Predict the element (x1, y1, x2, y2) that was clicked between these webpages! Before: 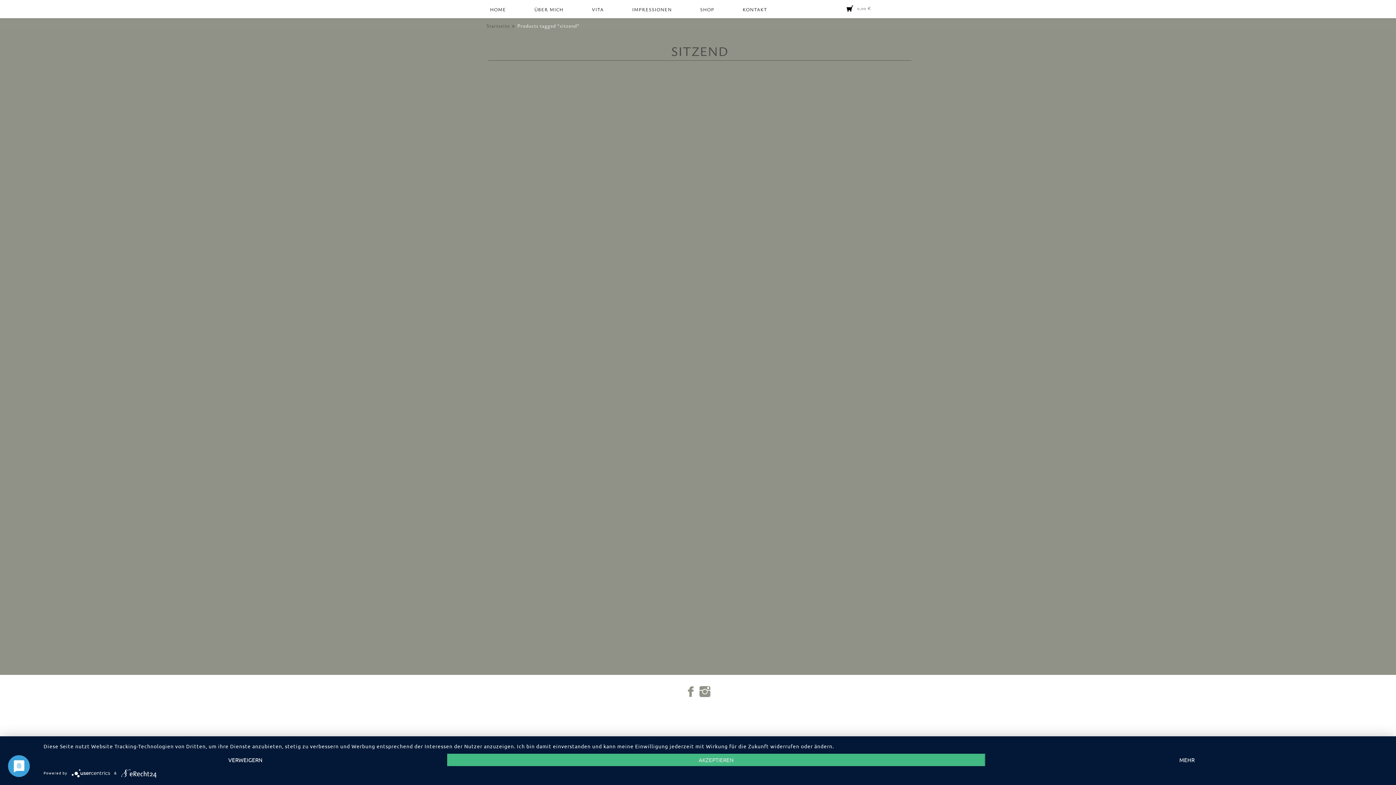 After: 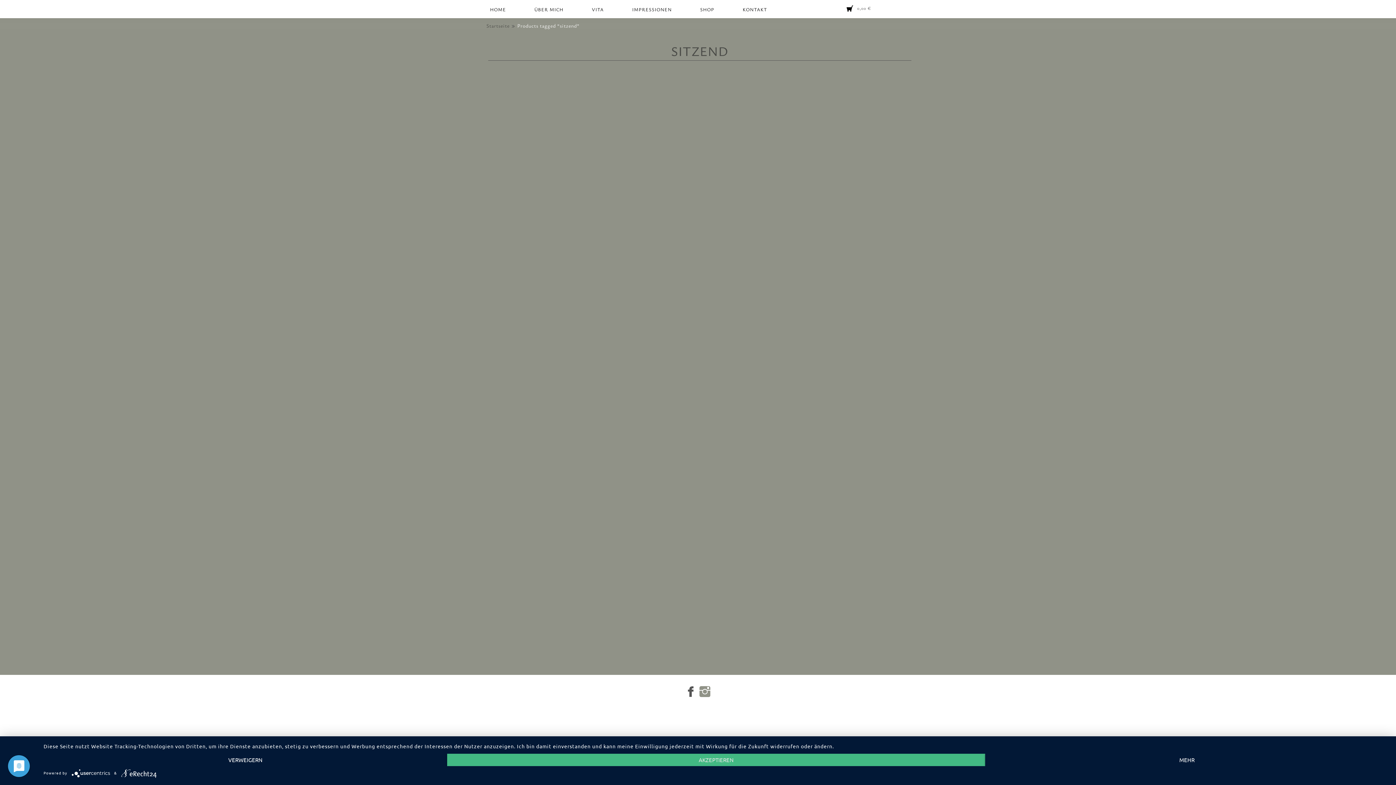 Action: bbox: (685, 682, 699, 697) label:  